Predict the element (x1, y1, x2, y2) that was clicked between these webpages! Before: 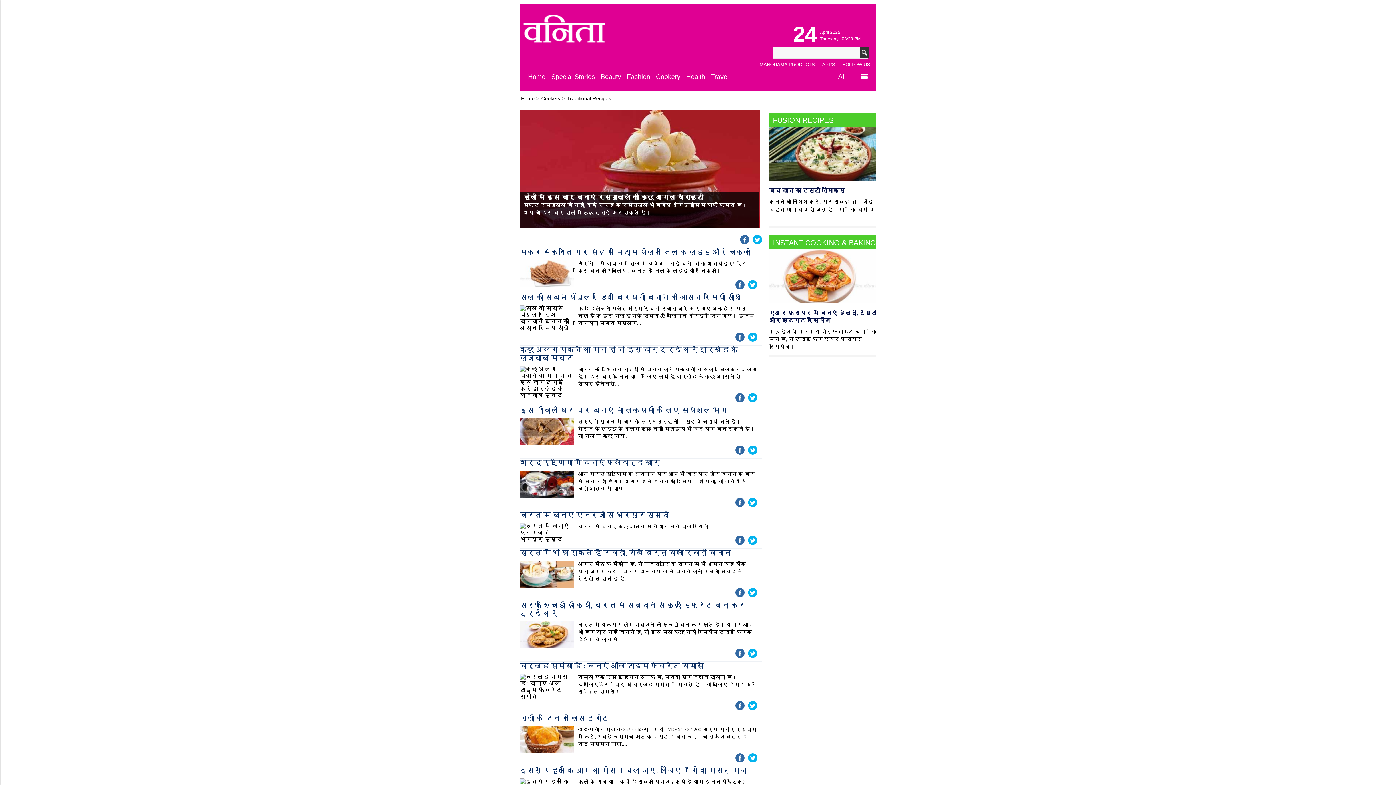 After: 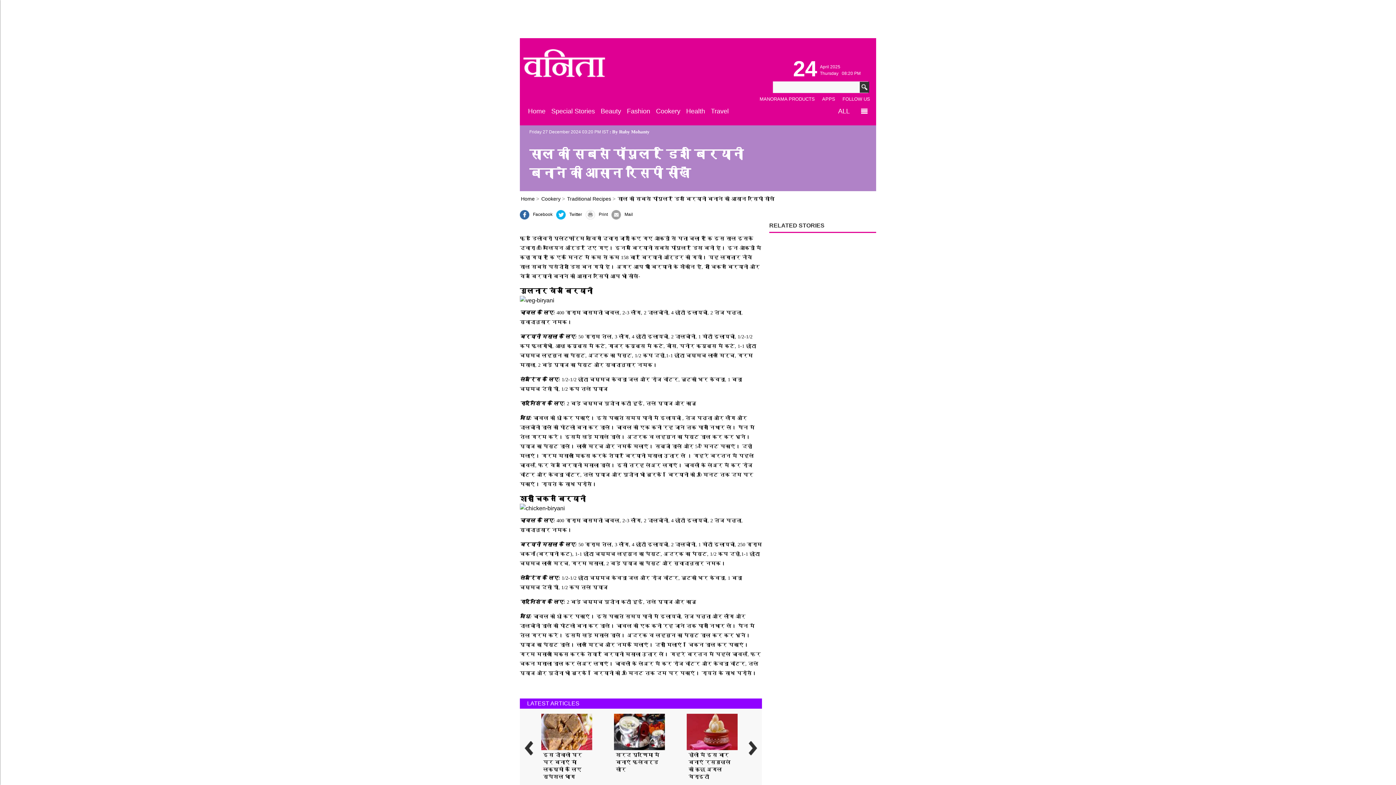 Action: bbox: (520, 293, 741, 301) label: साल की सबसे पॉपुलर डिश बिरयानी बनाने की आसान रेसिपी सीखें